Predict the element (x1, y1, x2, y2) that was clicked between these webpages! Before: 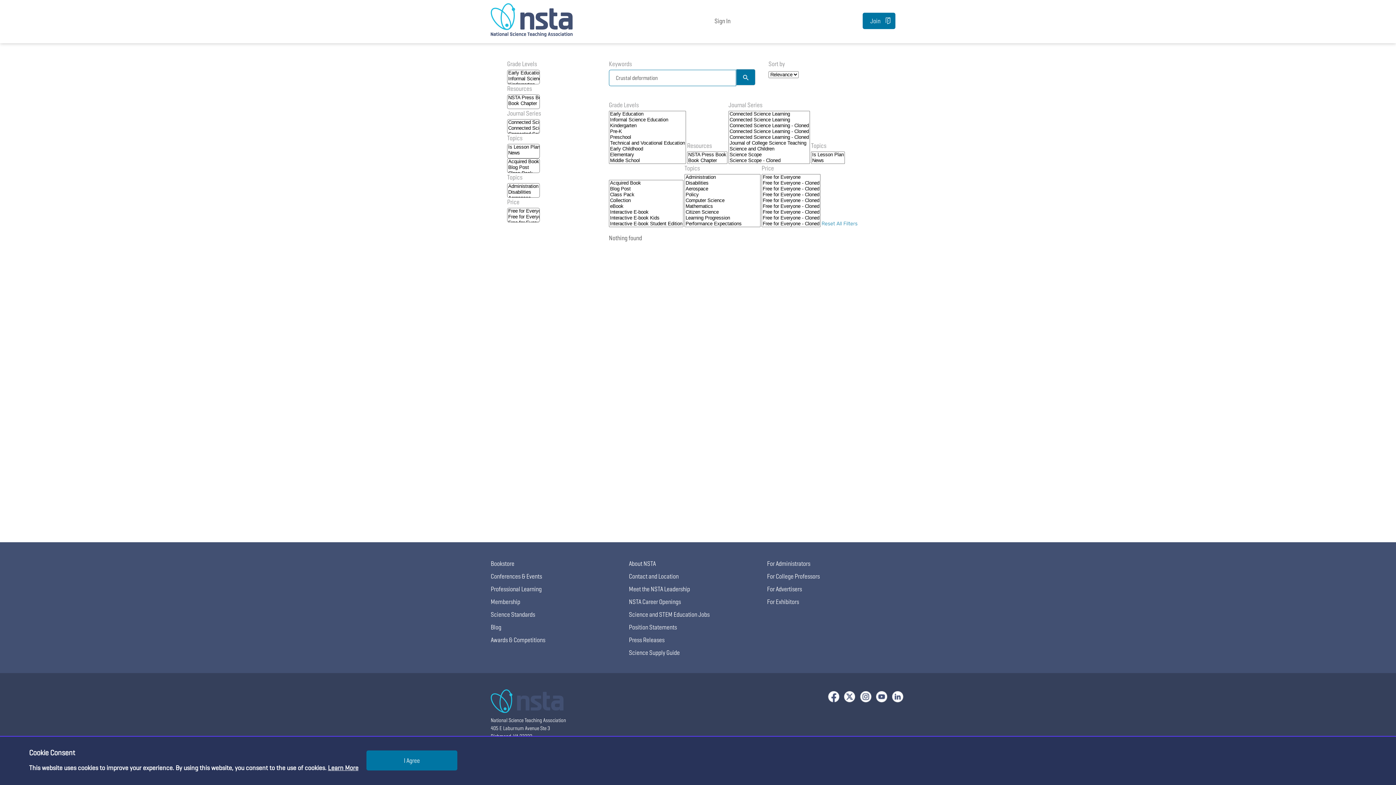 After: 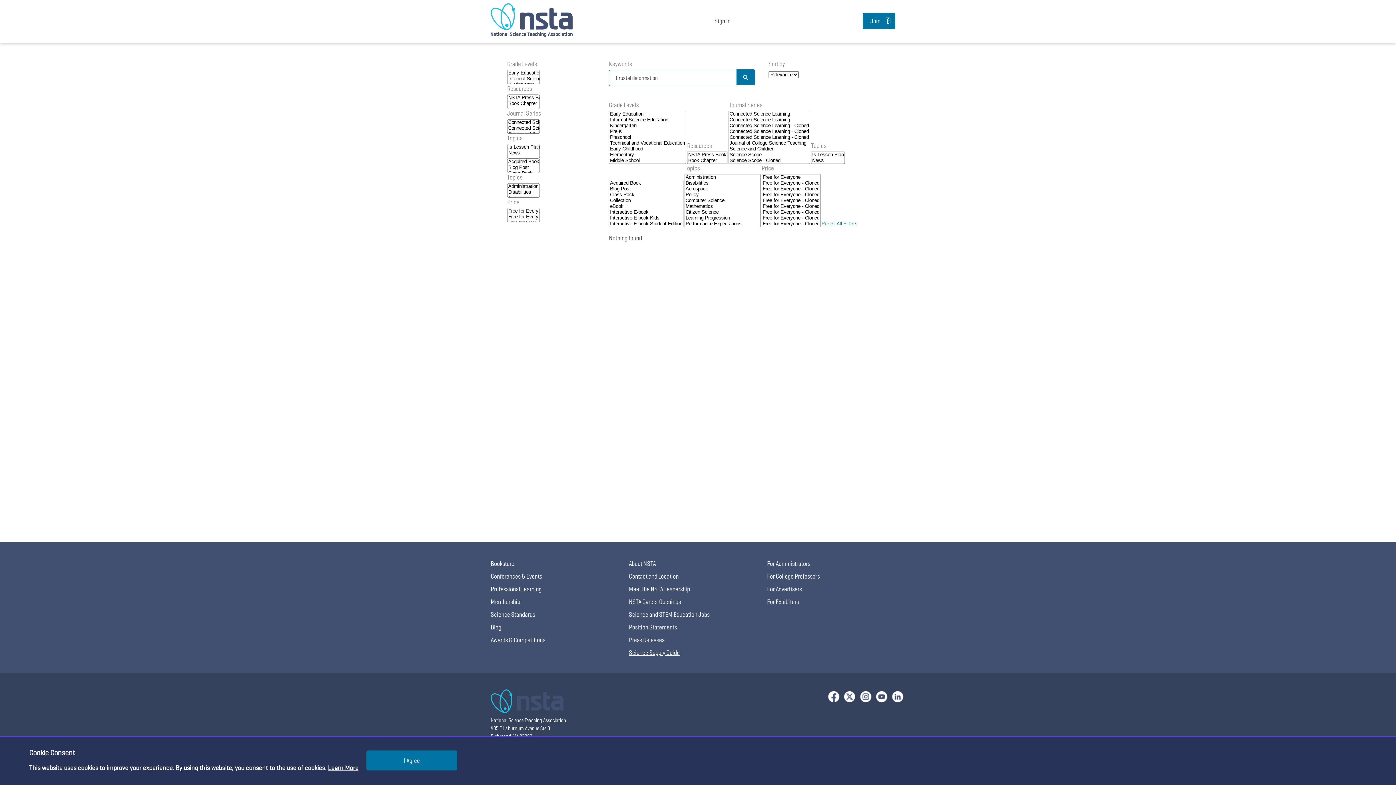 Action: label: Science Supply Guide bbox: (629, 648, 680, 657)